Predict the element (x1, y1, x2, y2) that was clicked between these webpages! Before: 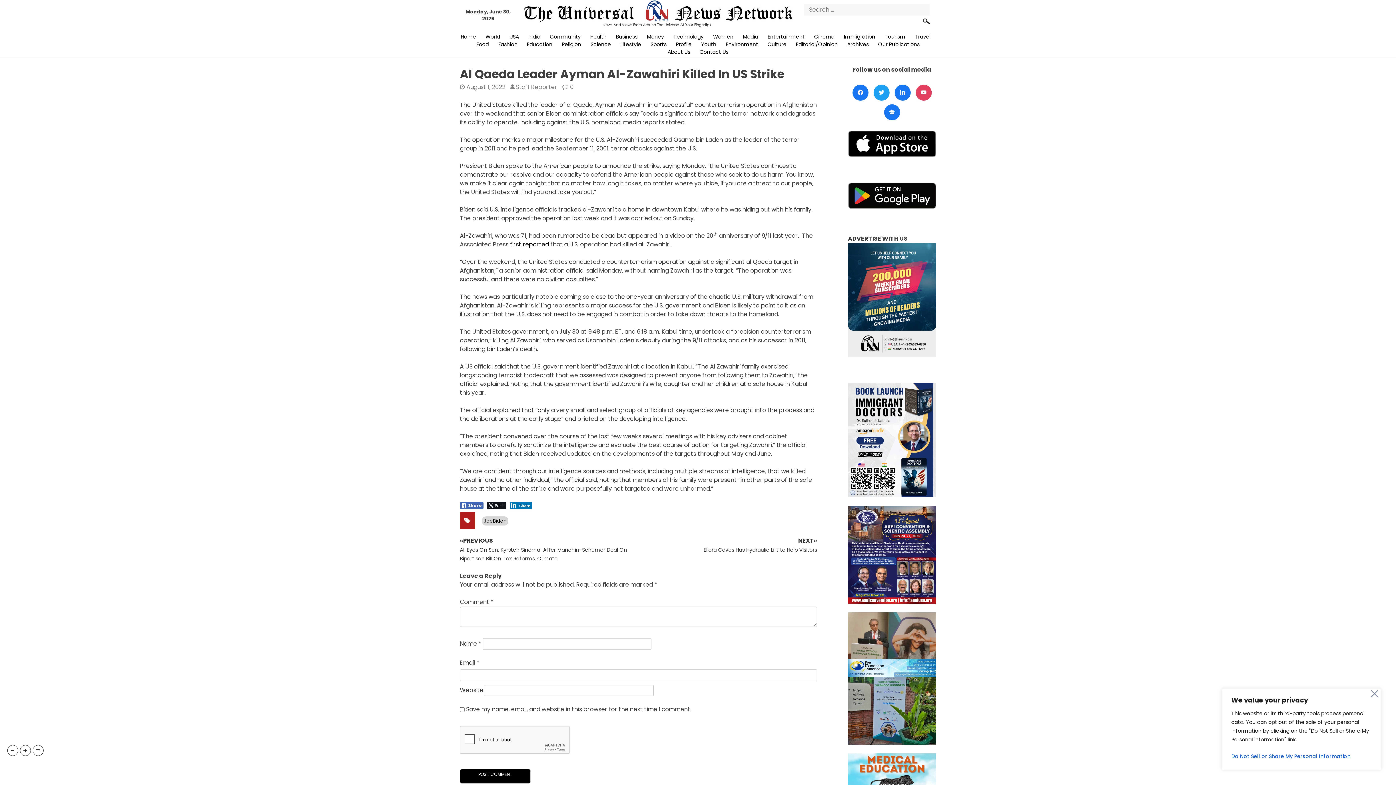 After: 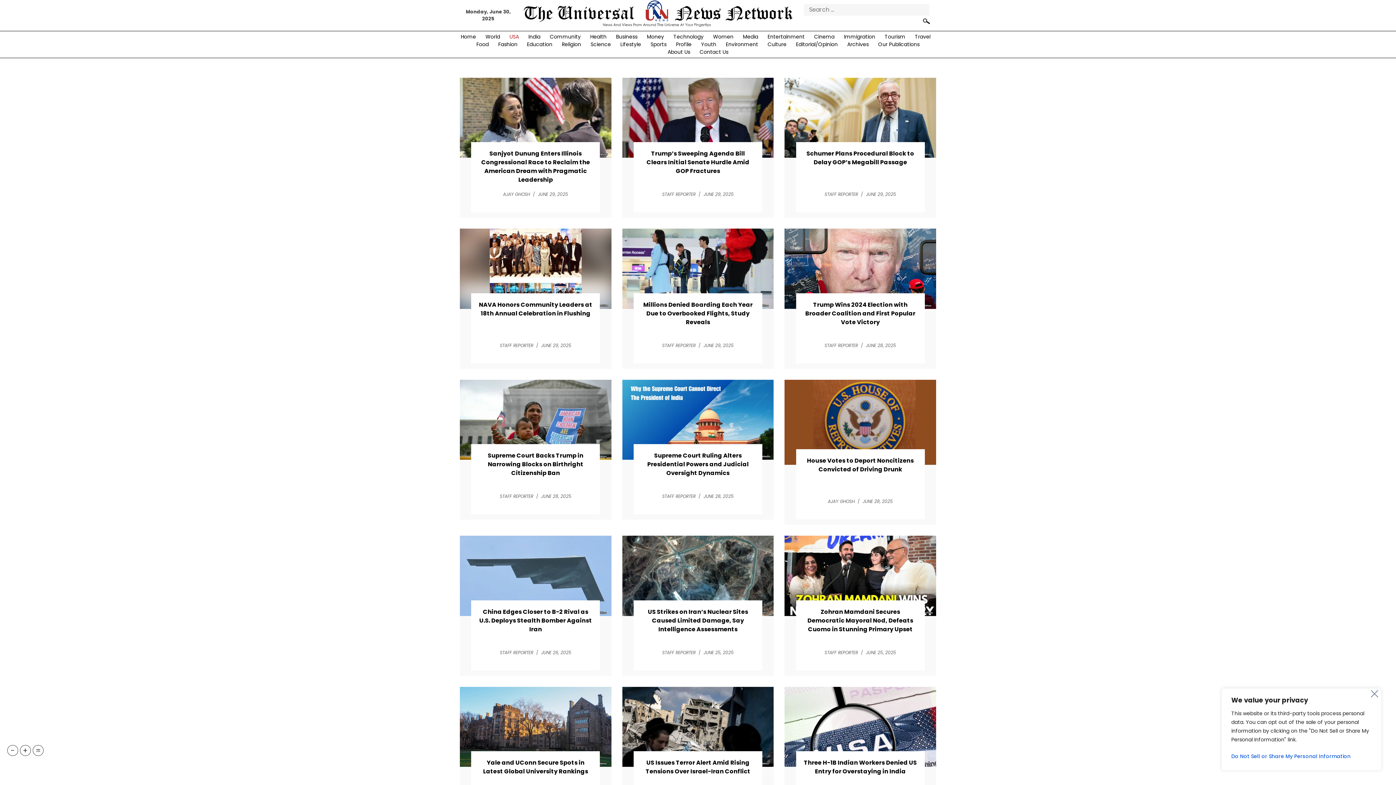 Action: bbox: (504, 32, 523, 40) label: USA